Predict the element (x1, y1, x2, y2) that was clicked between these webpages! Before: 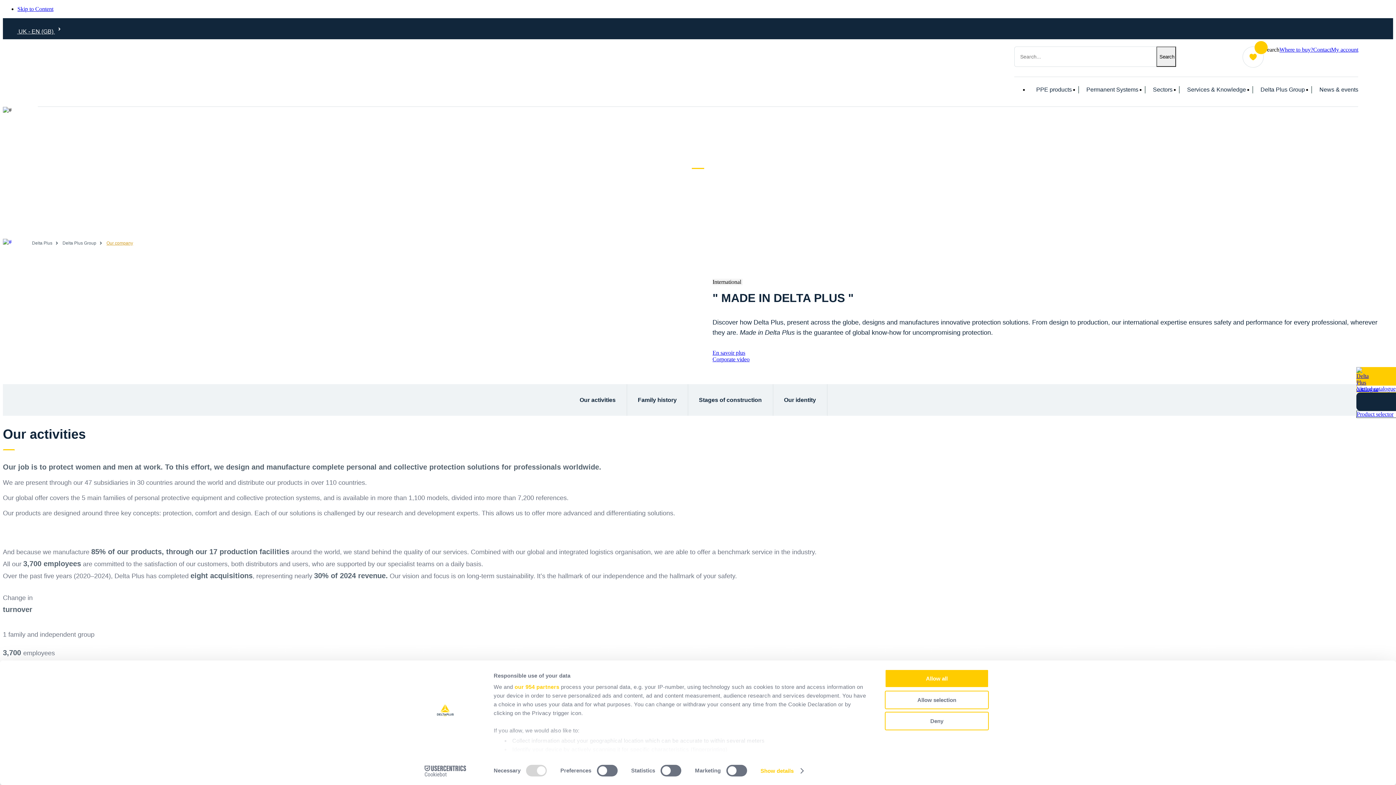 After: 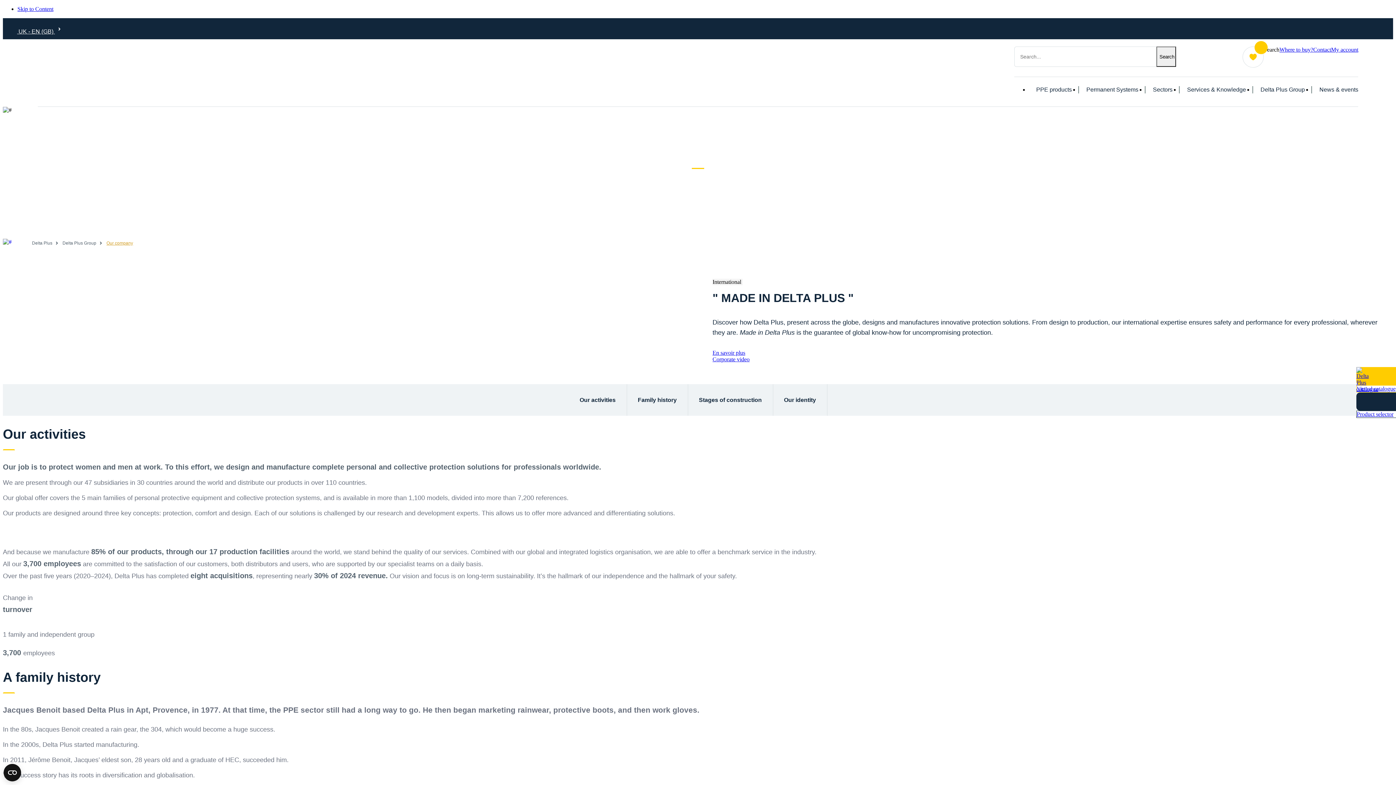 Action: label: Deny bbox: (885, 712, 989, 730)